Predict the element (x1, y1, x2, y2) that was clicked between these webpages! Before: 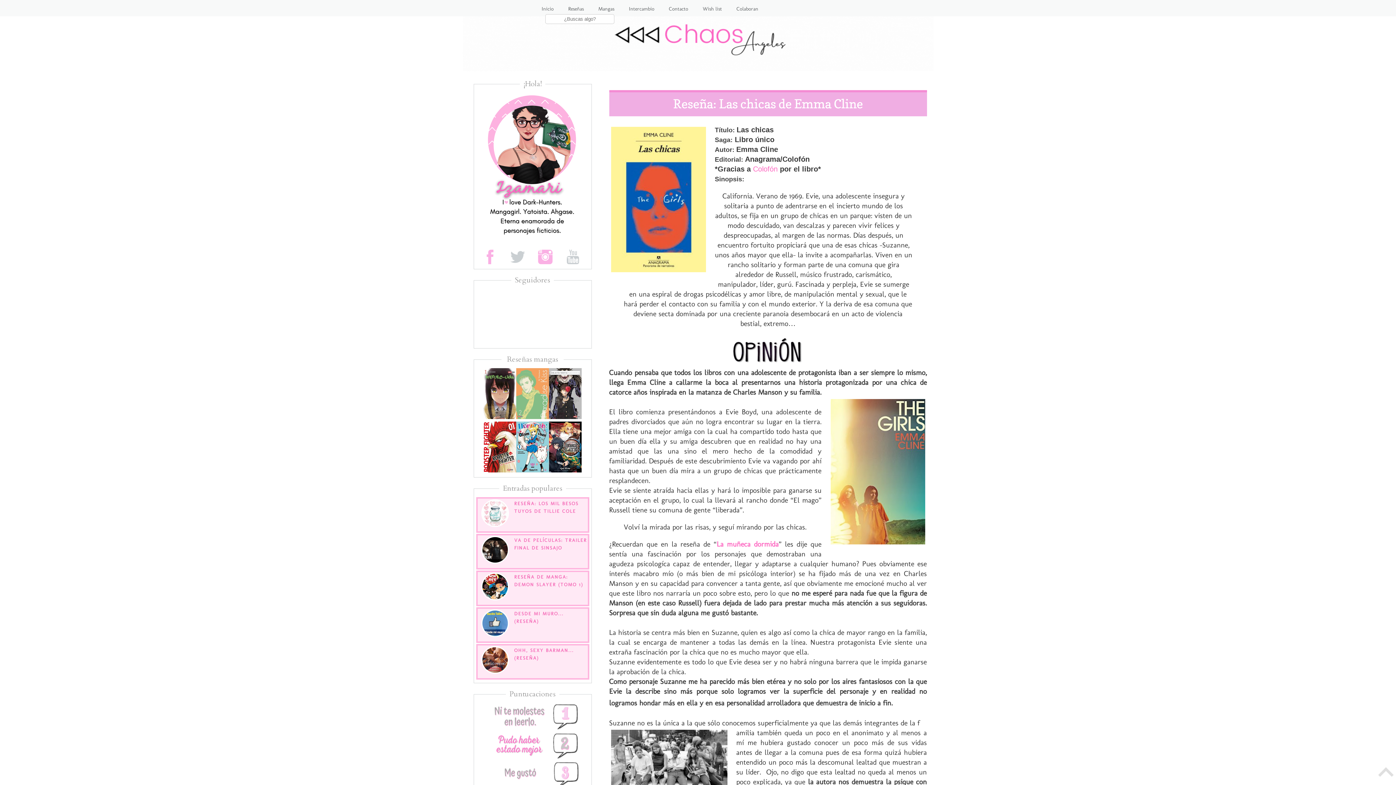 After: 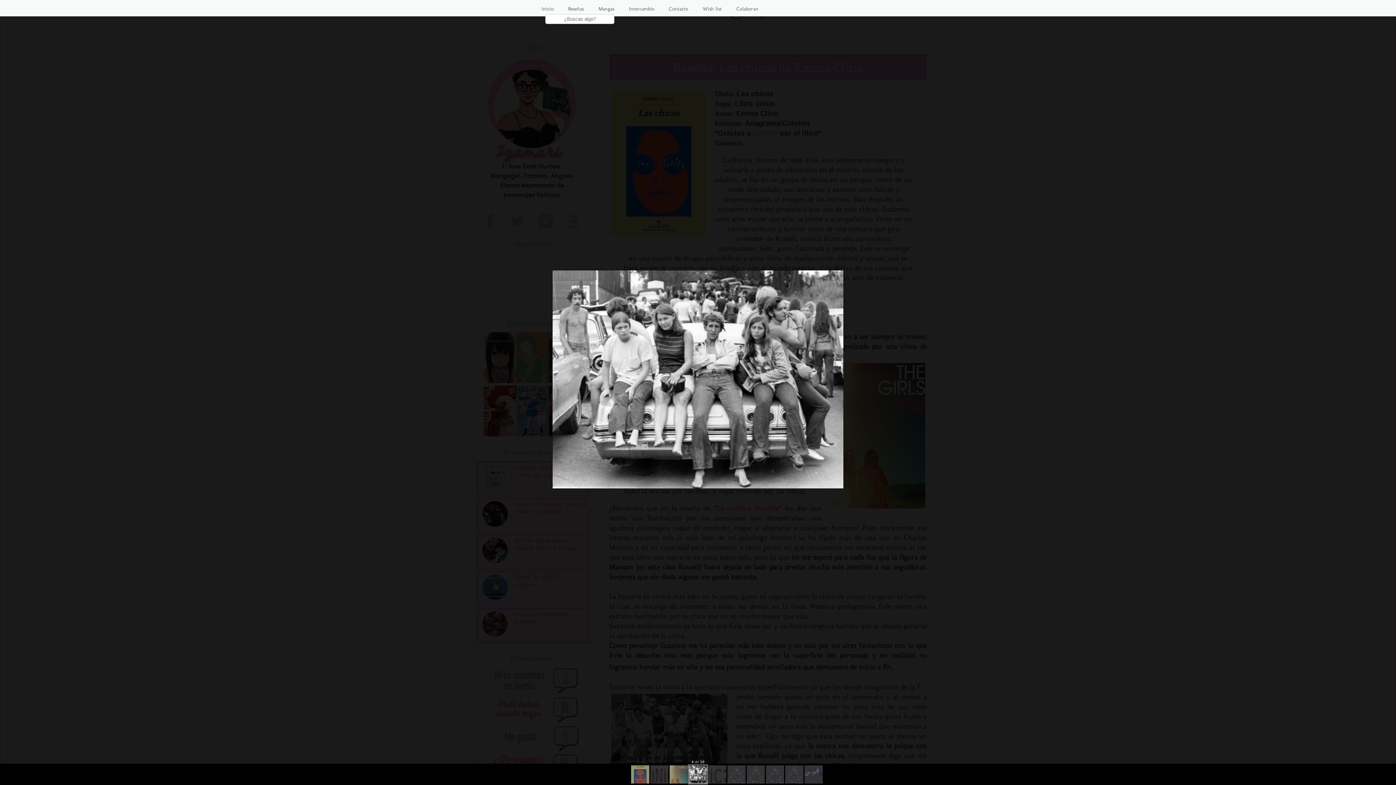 Action: bbox: (609, 728, 729, 821)